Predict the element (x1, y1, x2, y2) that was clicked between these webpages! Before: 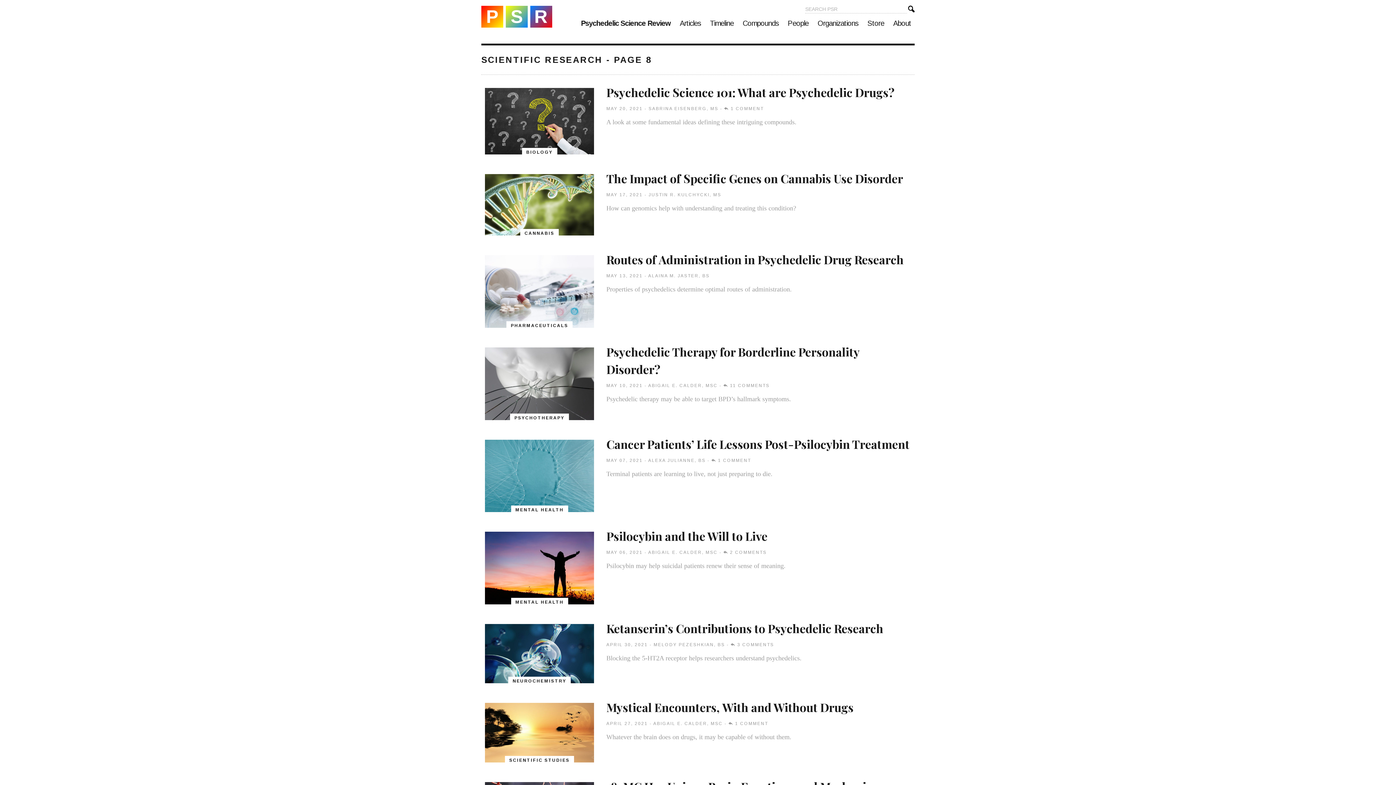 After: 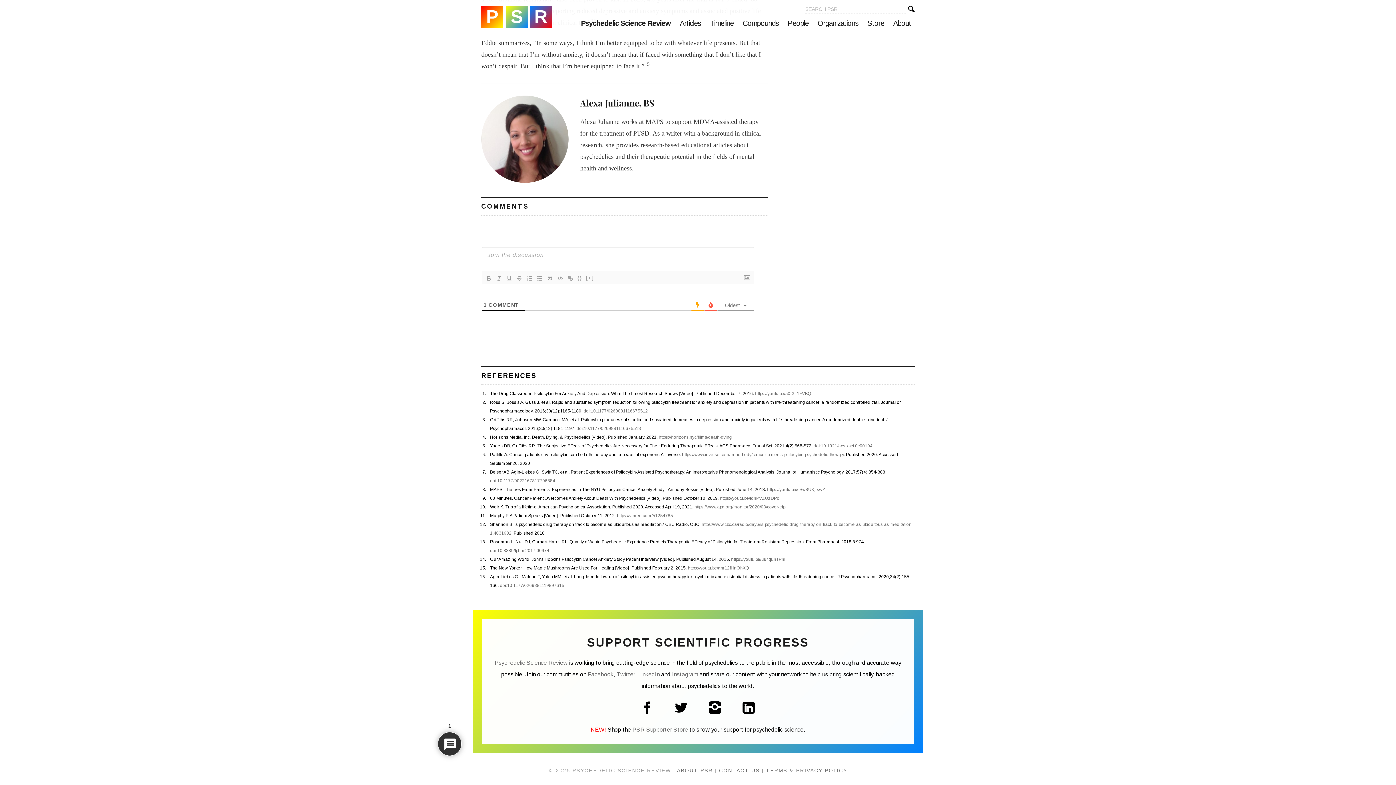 Action: label:  1 COMMENT bbox: (711, 458, 751, 463)